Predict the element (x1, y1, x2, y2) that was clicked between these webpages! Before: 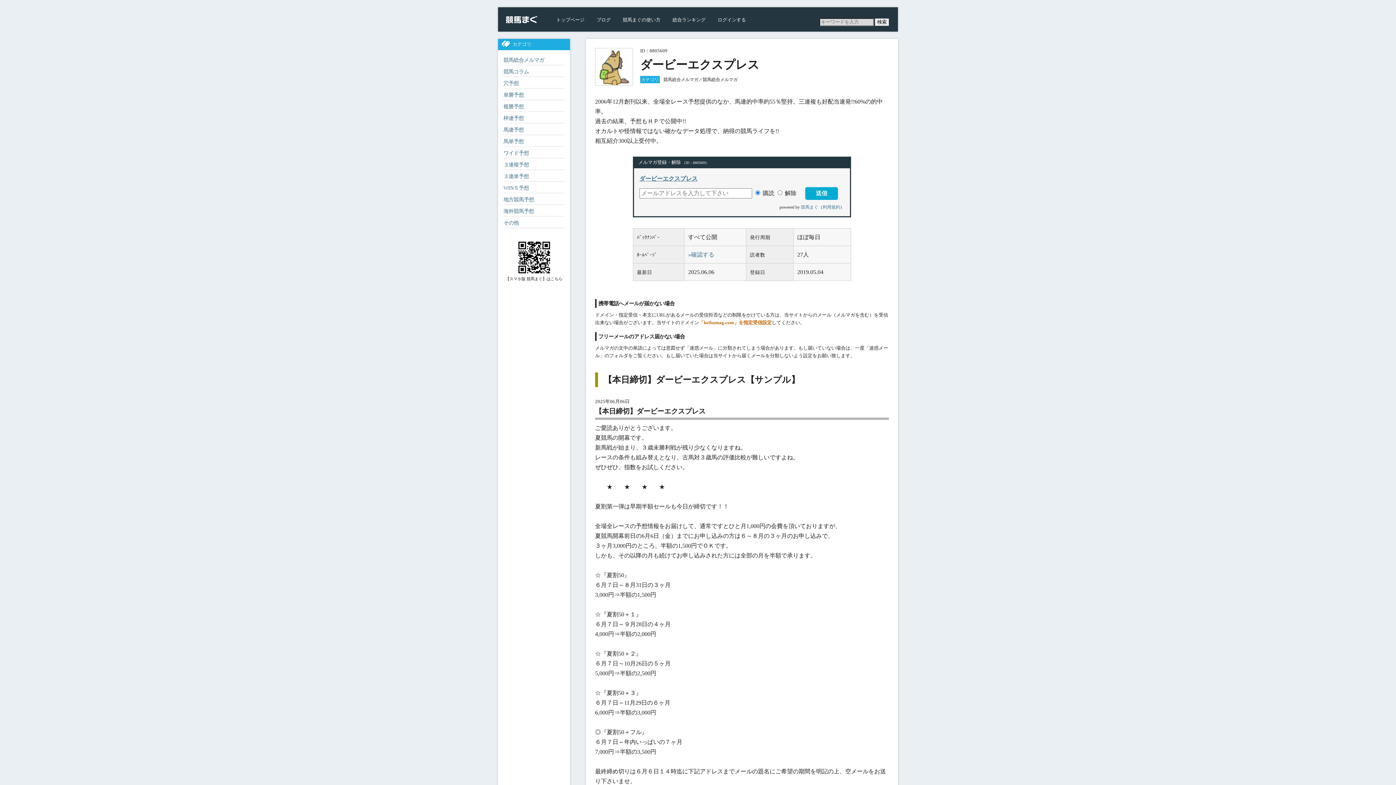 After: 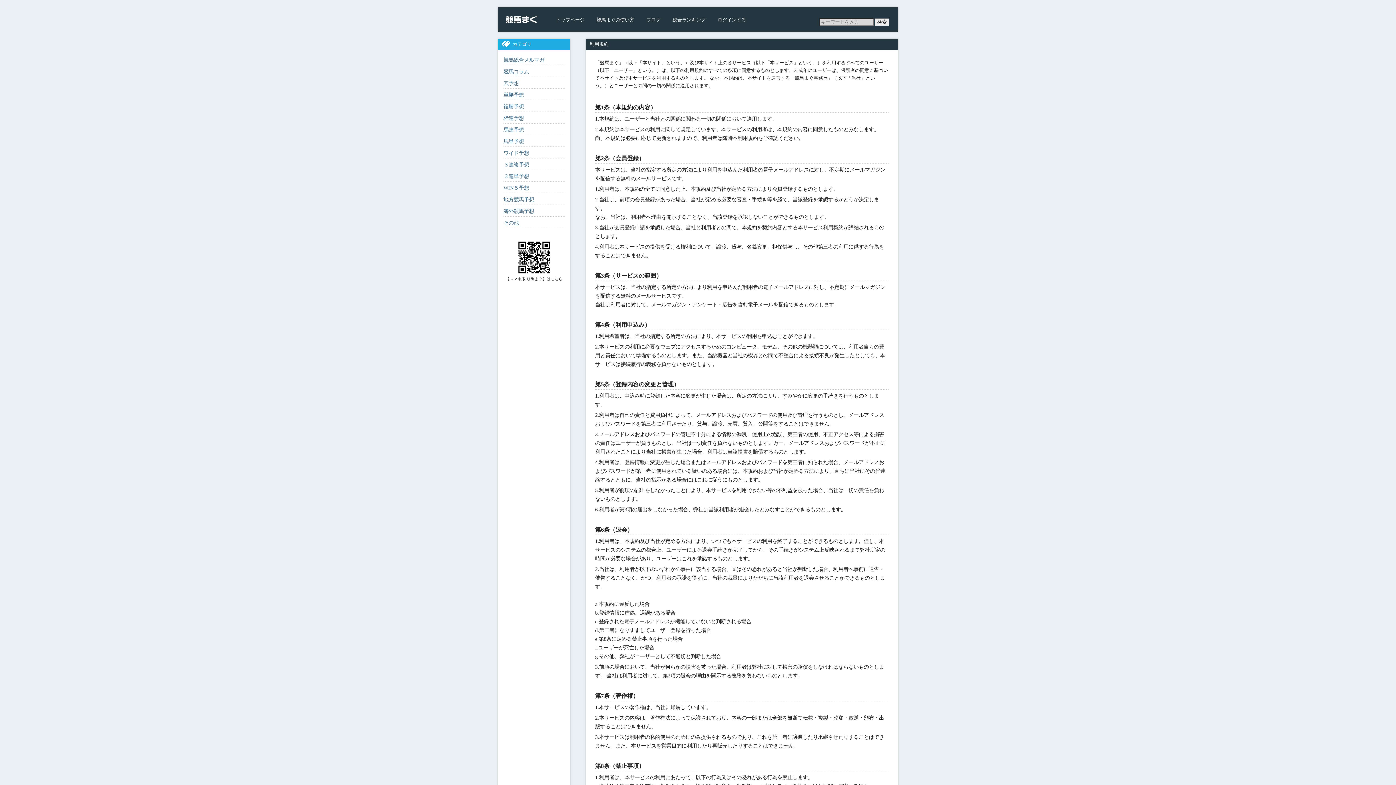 Action: bbox: (822, 204, 840, 209) label: 利用規約